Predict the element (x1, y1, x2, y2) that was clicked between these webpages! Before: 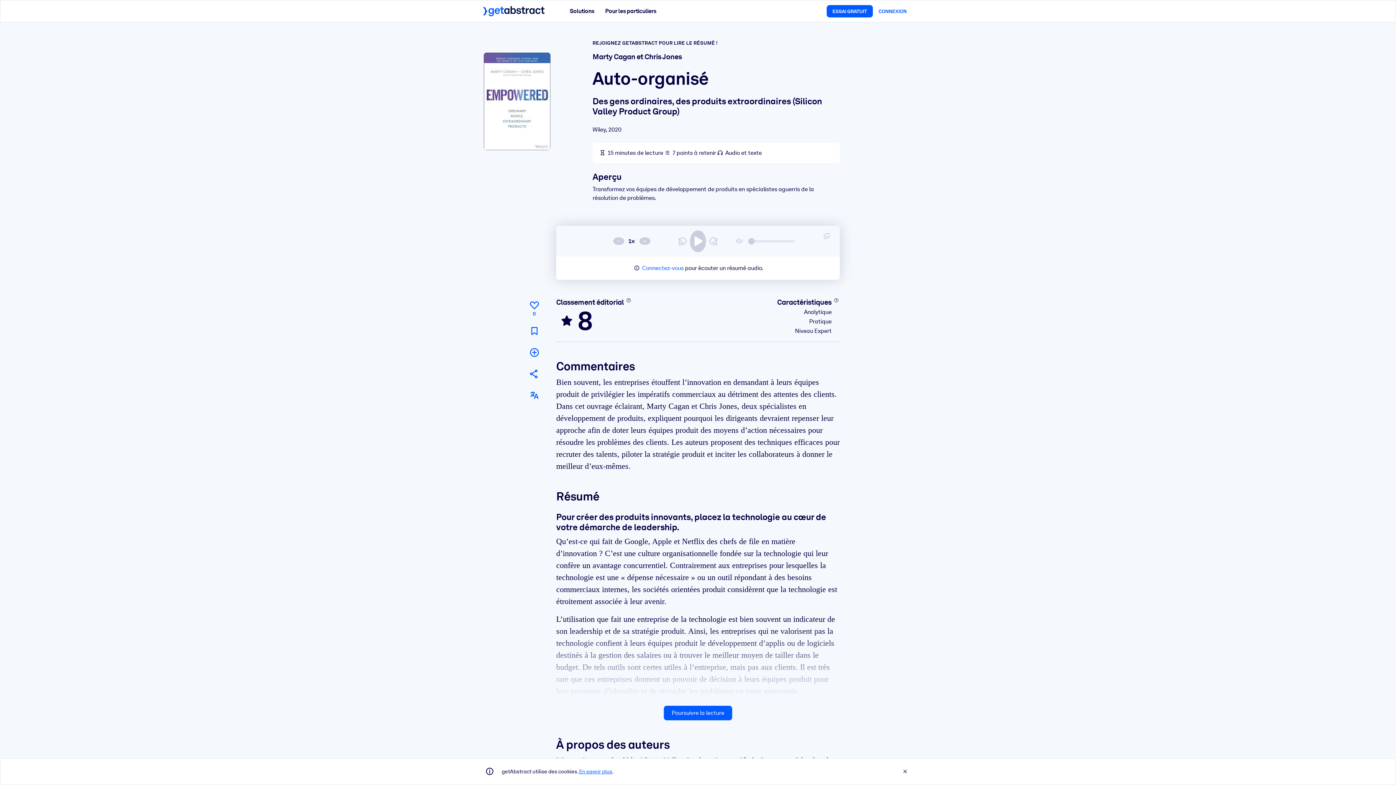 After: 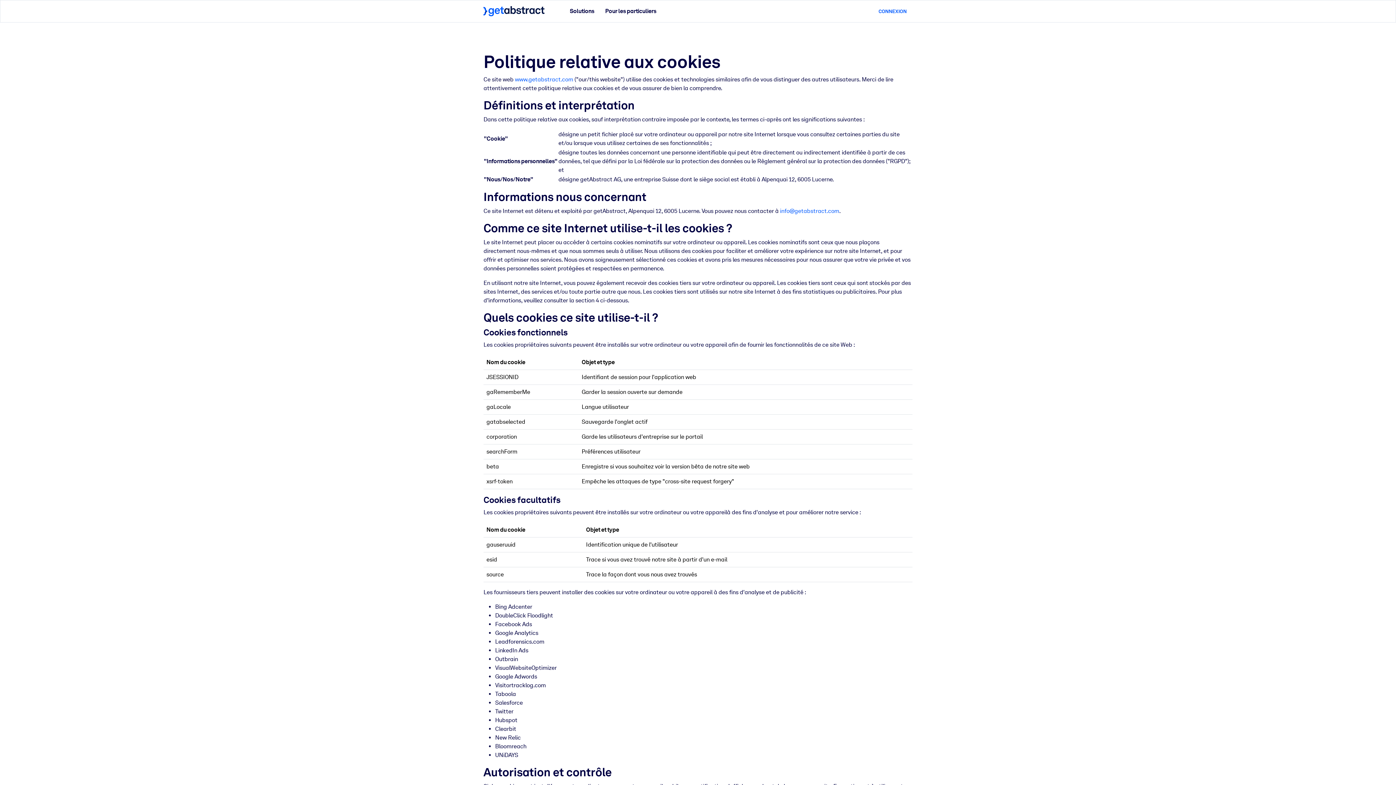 Action: label: En savoir plus bbox: (579, 768, 612, 775)